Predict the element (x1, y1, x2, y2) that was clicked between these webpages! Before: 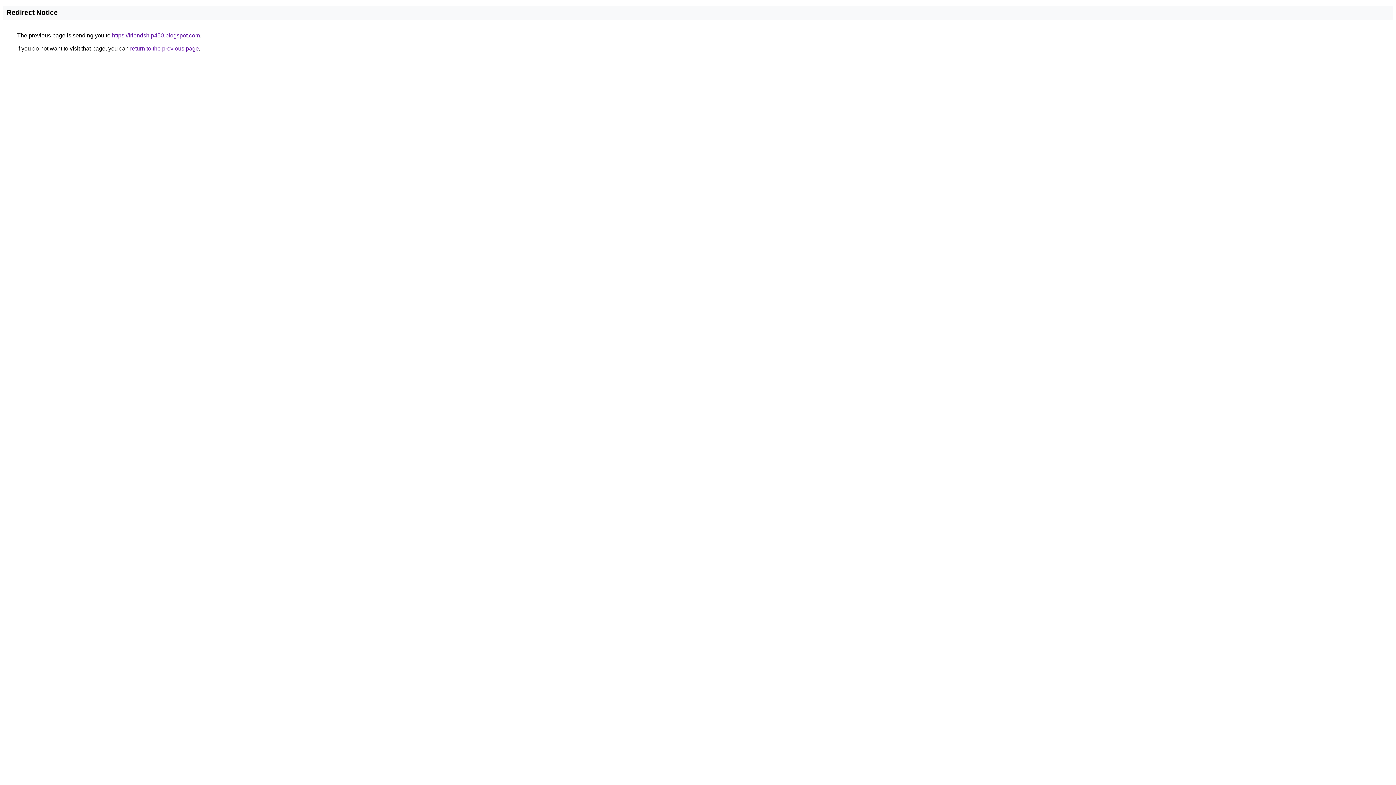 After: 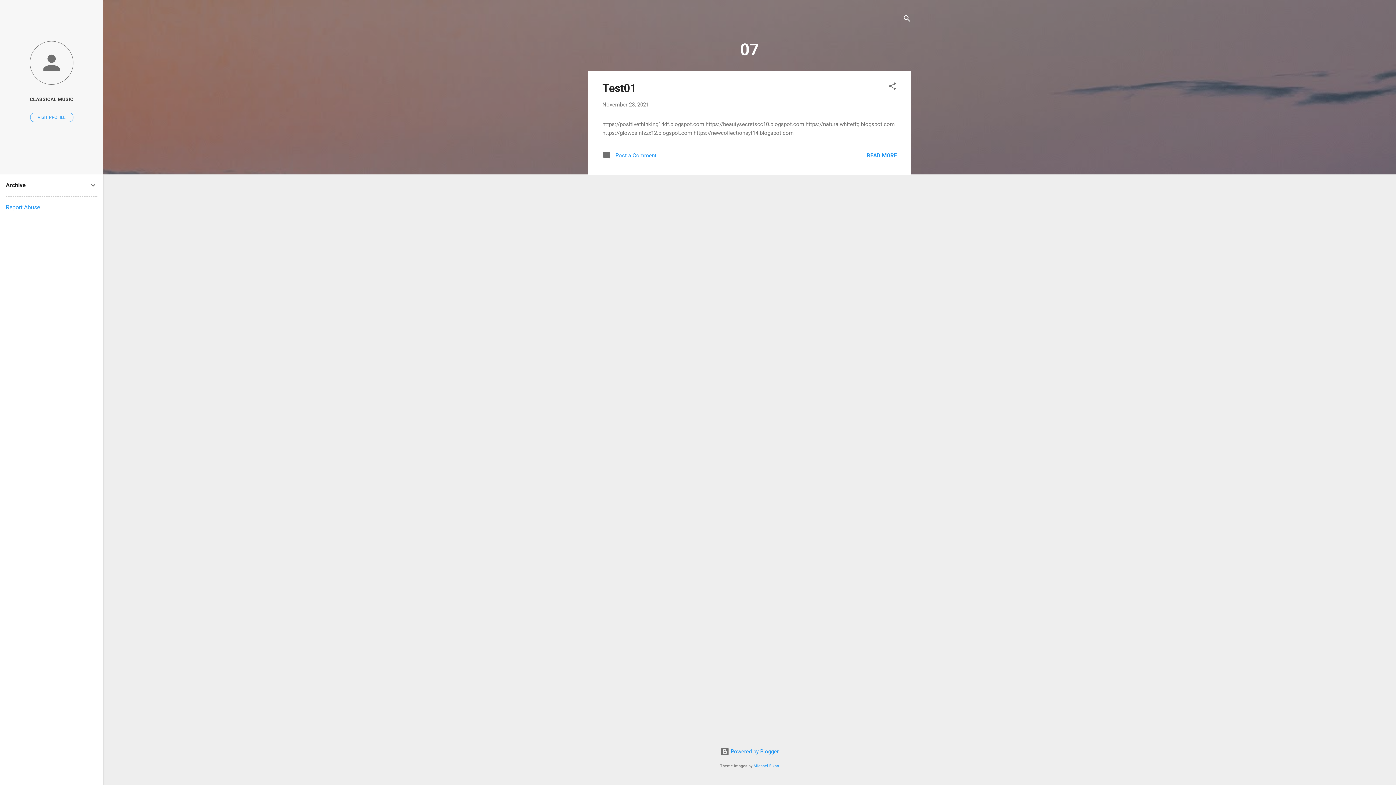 Action: bbox: (112, 32, 200, 38) label: https://friendship450.blogspot.com